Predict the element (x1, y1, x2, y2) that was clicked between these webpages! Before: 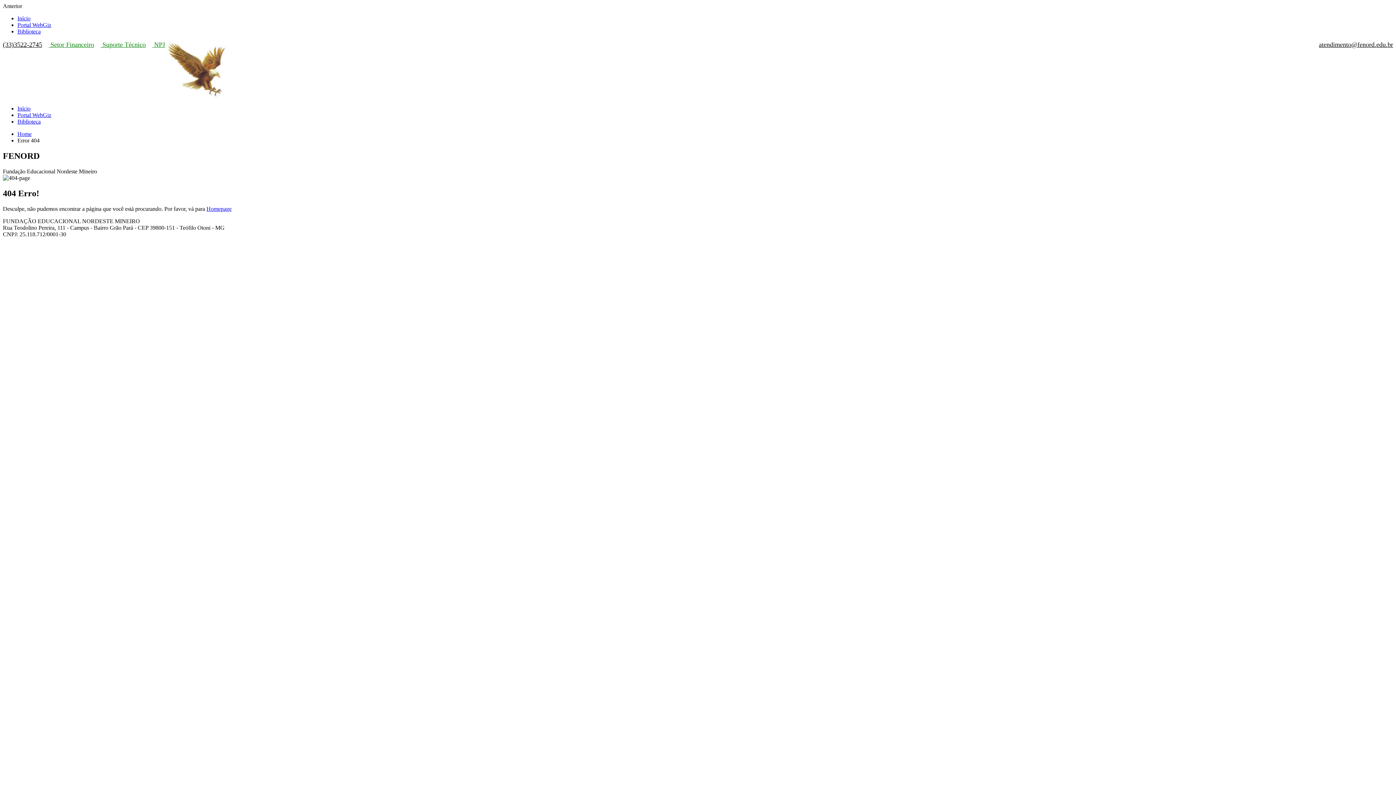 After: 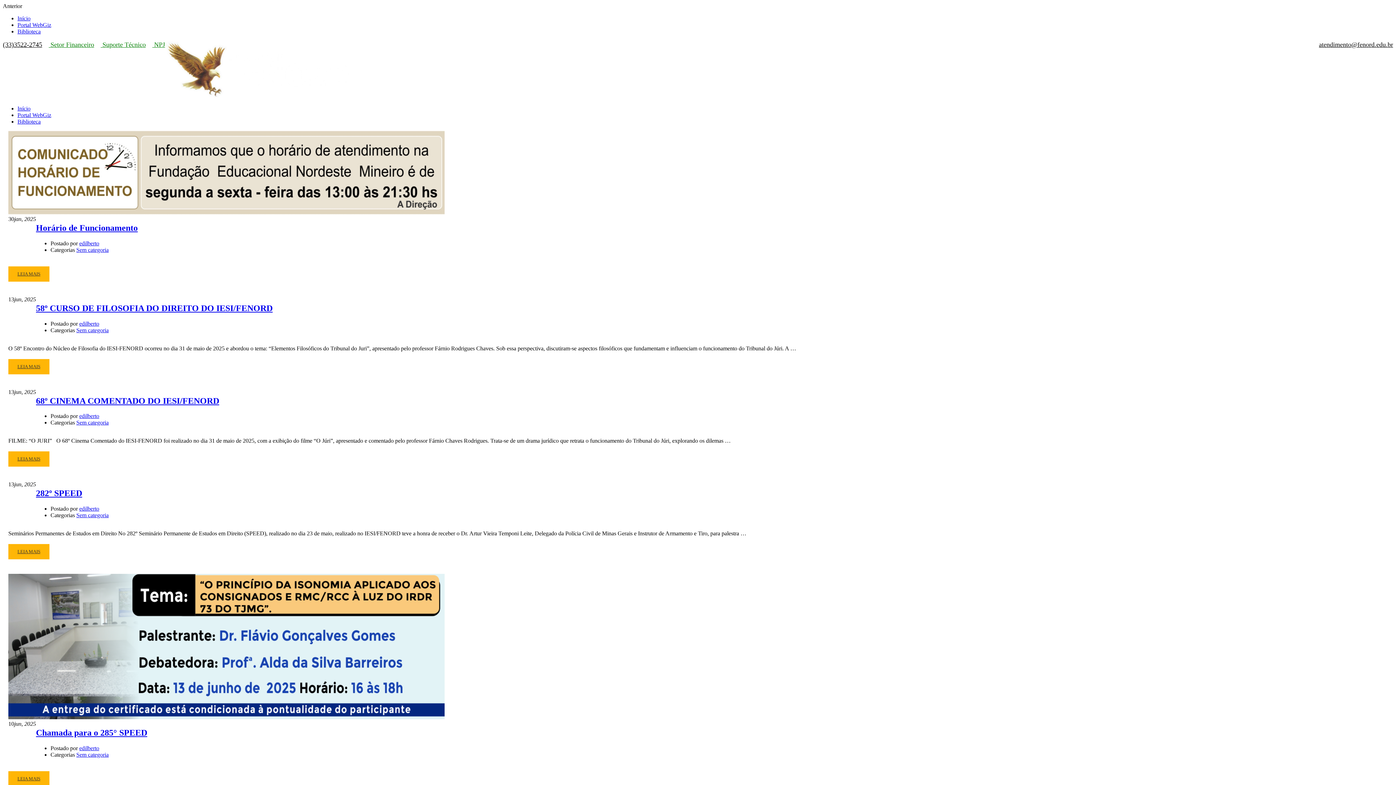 Action: bbox: (17, 105, 30, 111) label: Início